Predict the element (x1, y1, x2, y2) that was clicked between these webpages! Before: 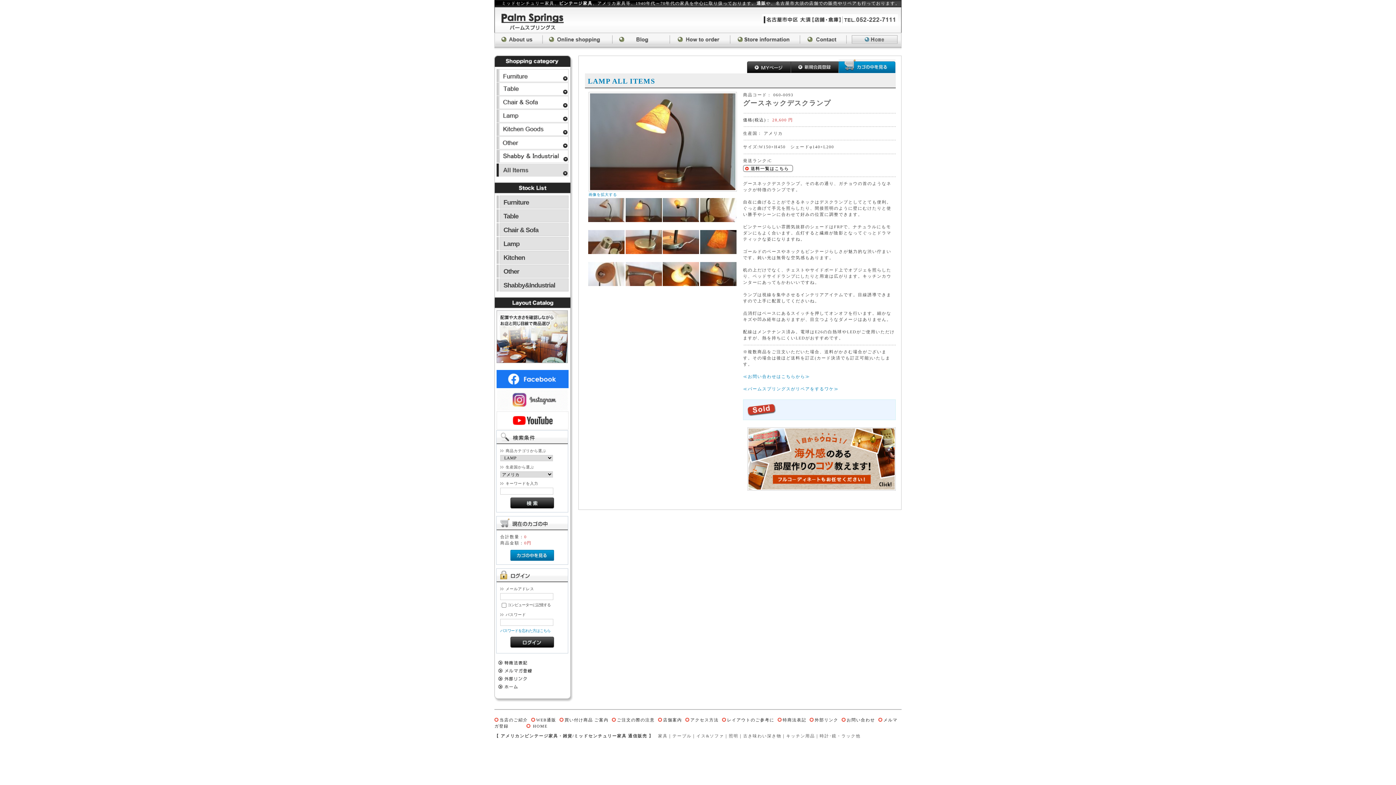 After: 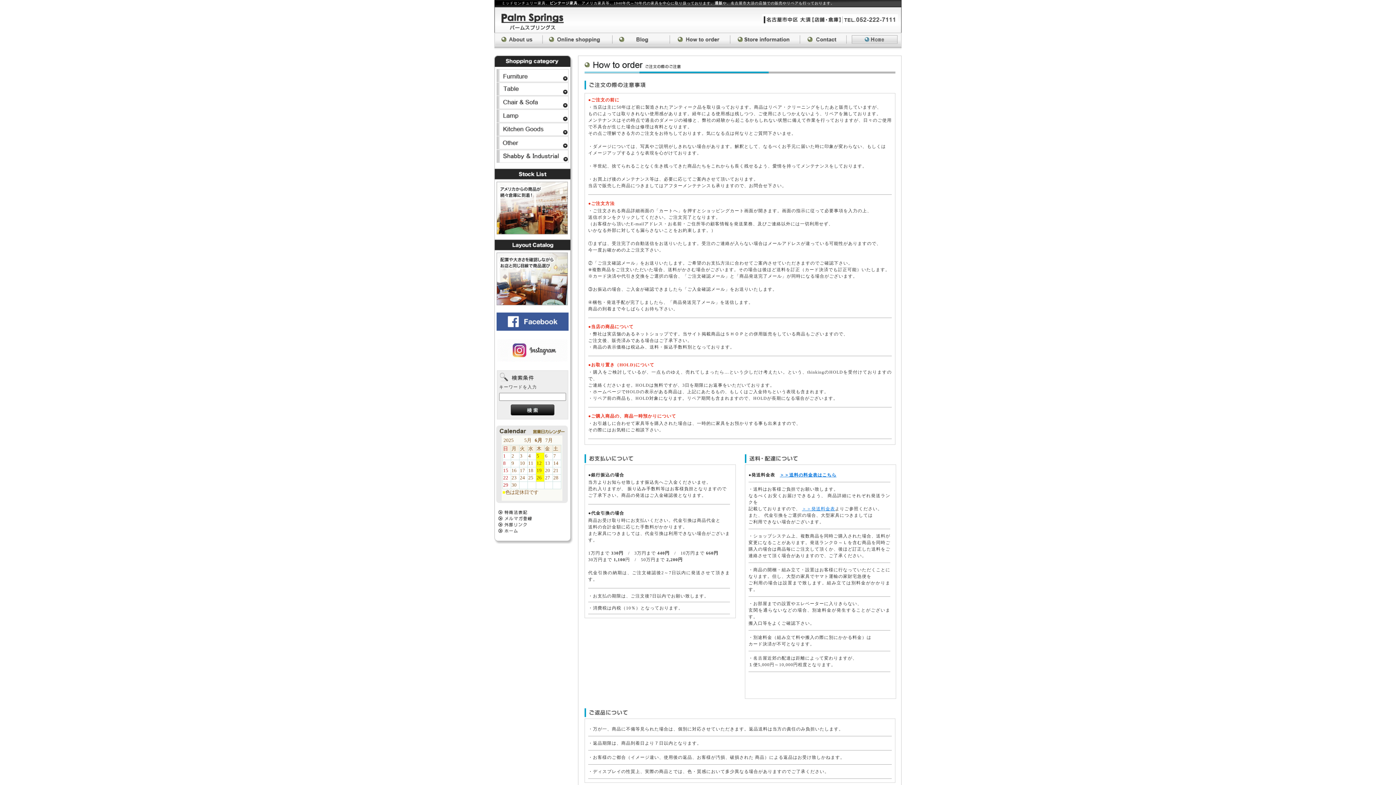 Action: bbox: (617, 718, 654, 722) label: ご注文の際の注意